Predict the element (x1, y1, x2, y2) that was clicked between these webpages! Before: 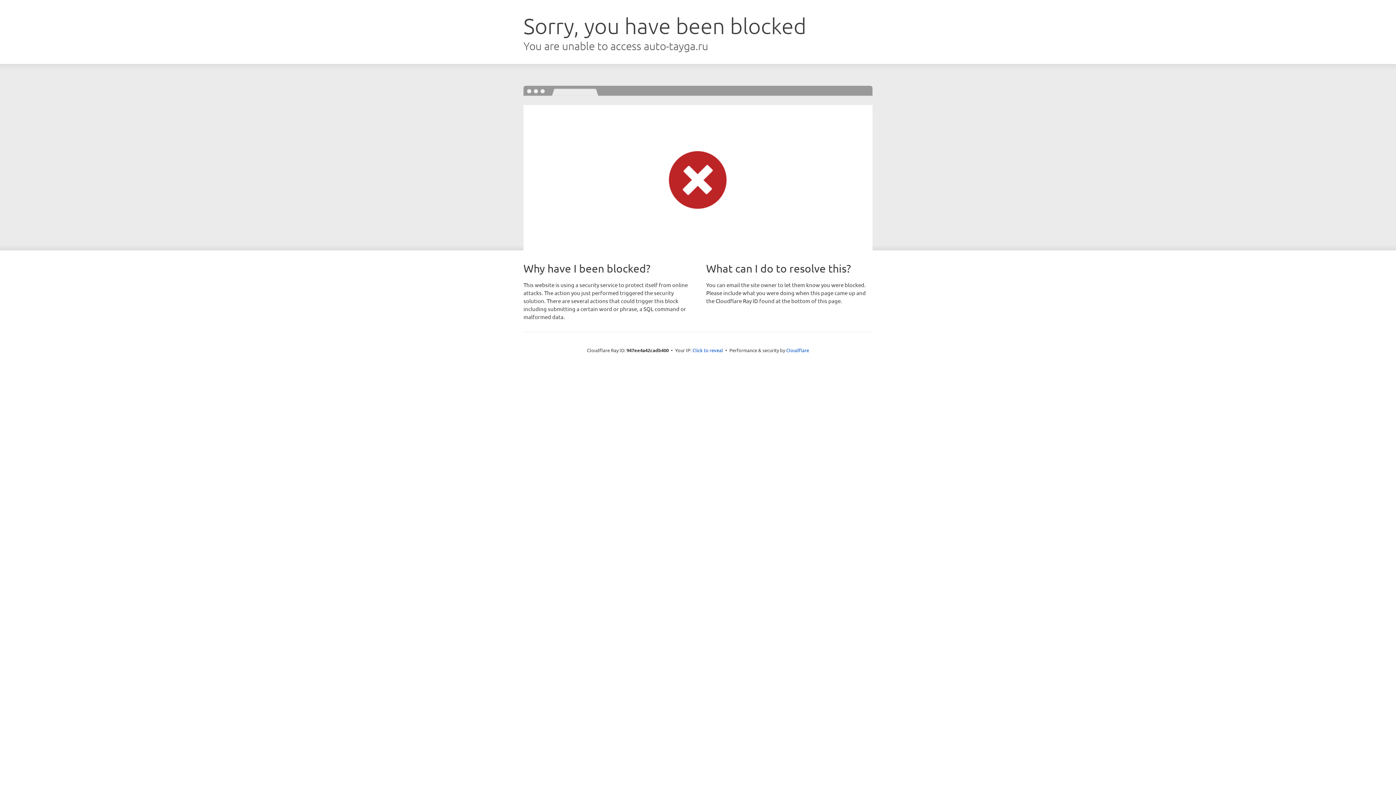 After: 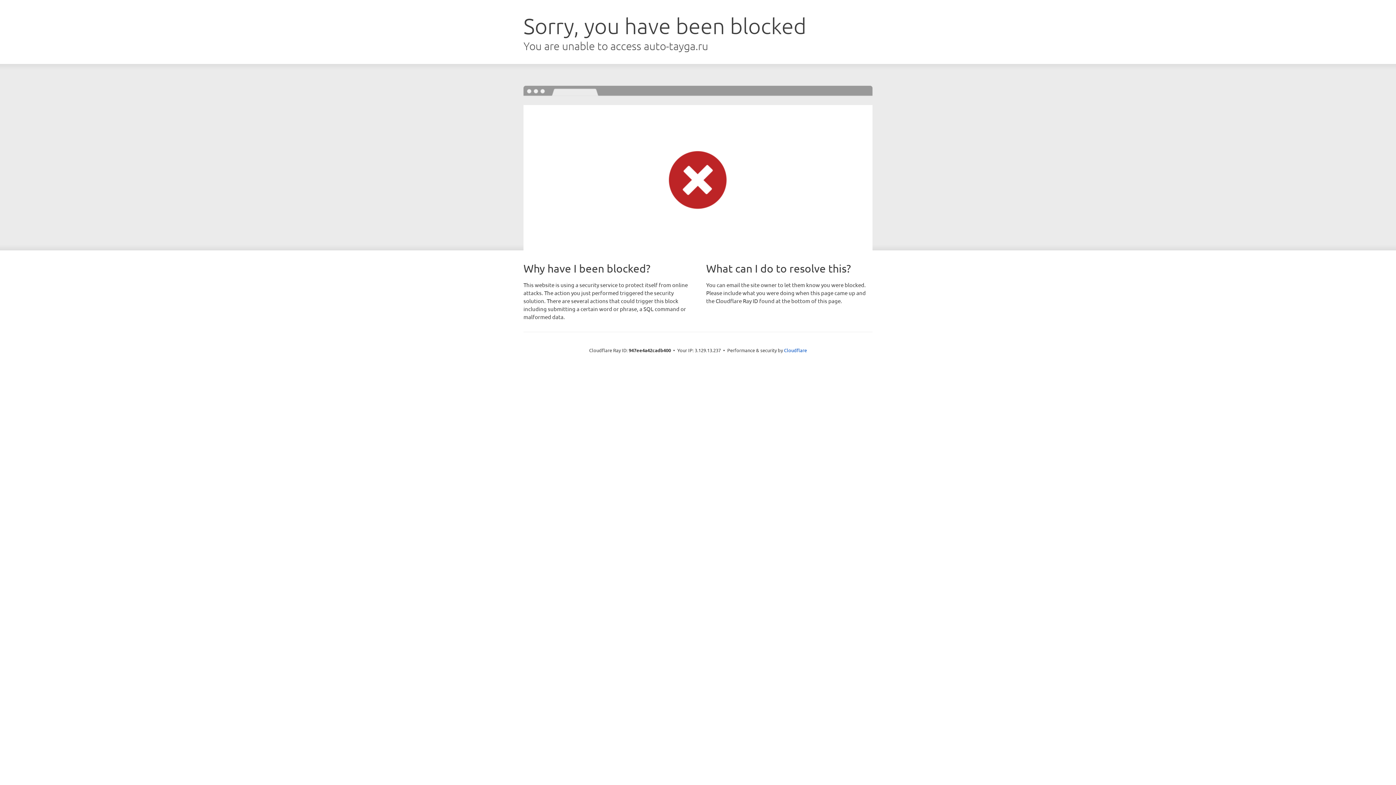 Action: label: Click to reveal bbox: (692, 346, 723, 353)